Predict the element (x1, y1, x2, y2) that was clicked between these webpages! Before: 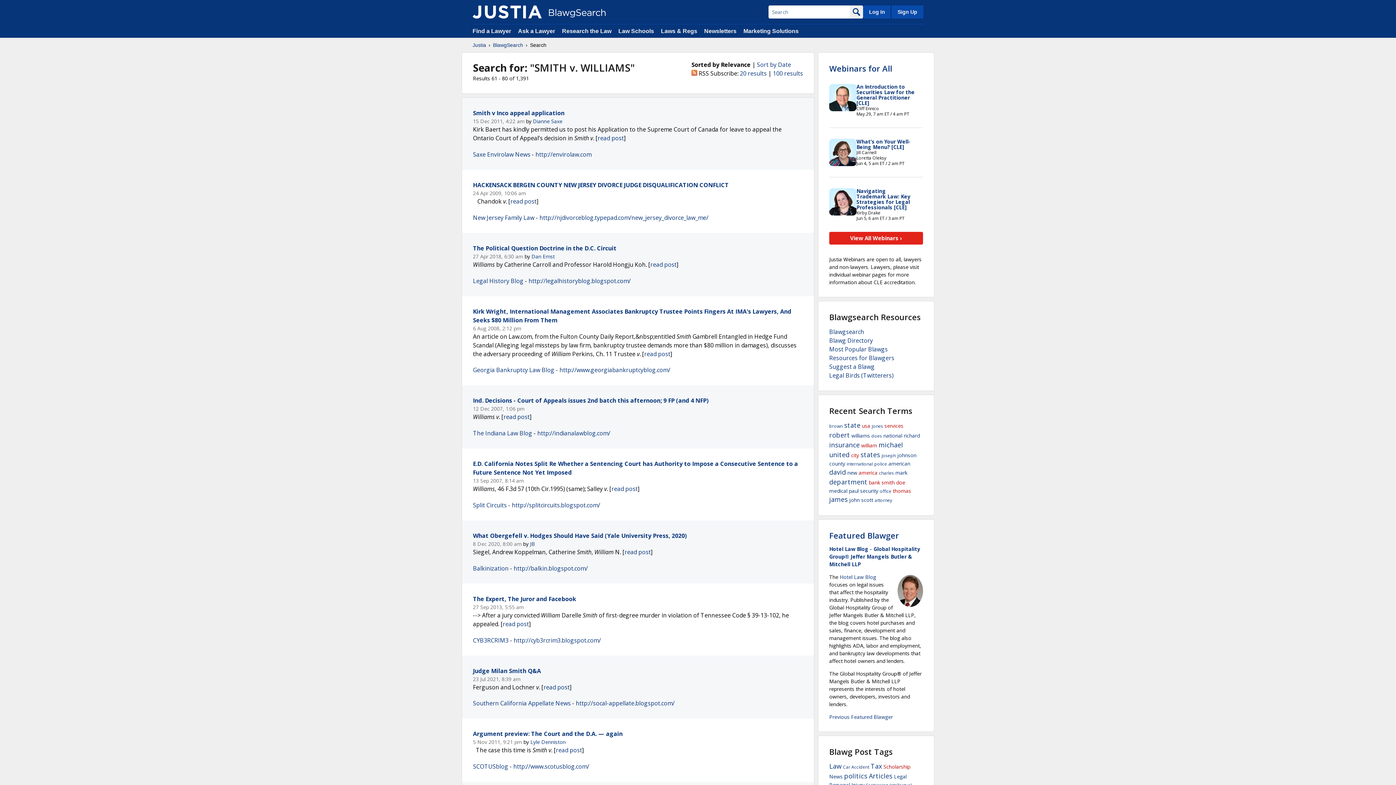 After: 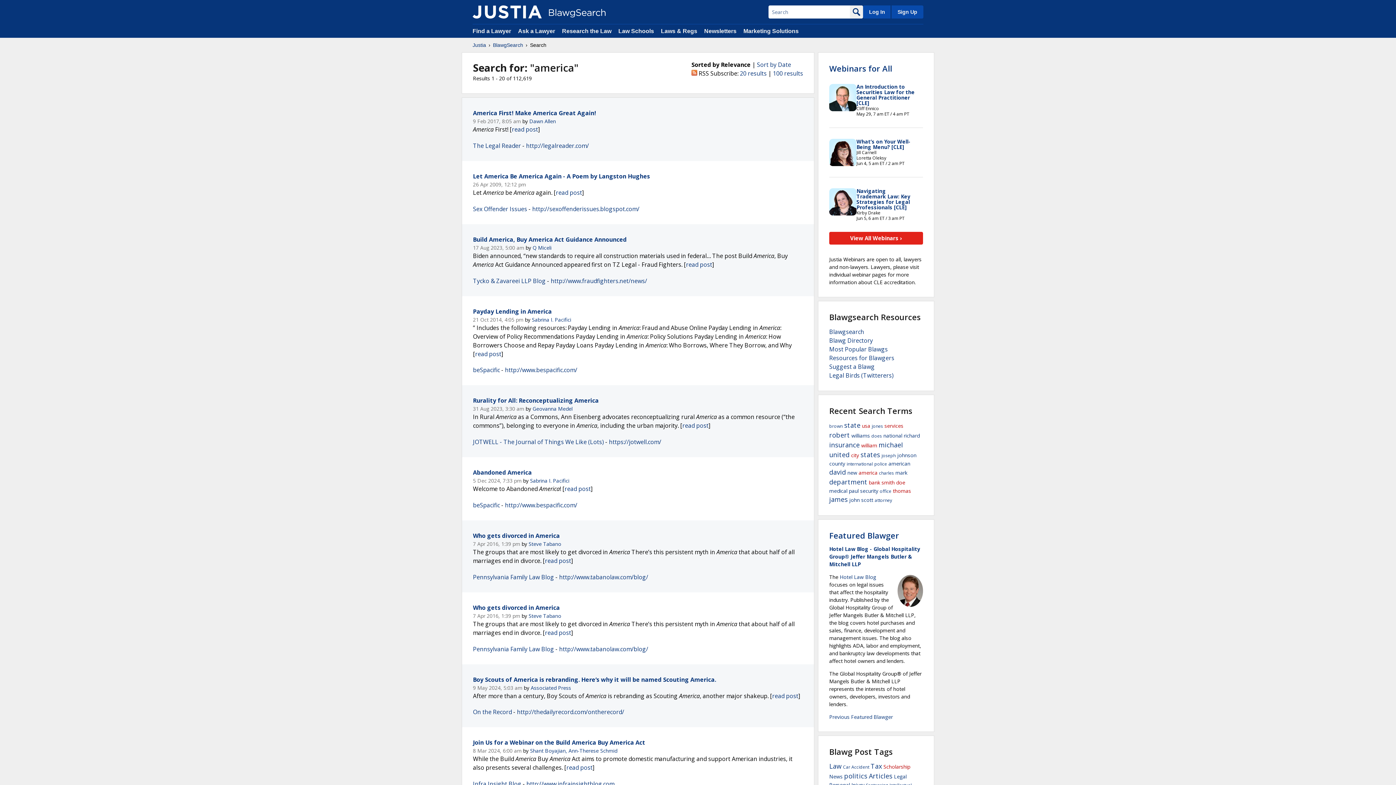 Action: label: america bbox: (858, 469, 877, 476)